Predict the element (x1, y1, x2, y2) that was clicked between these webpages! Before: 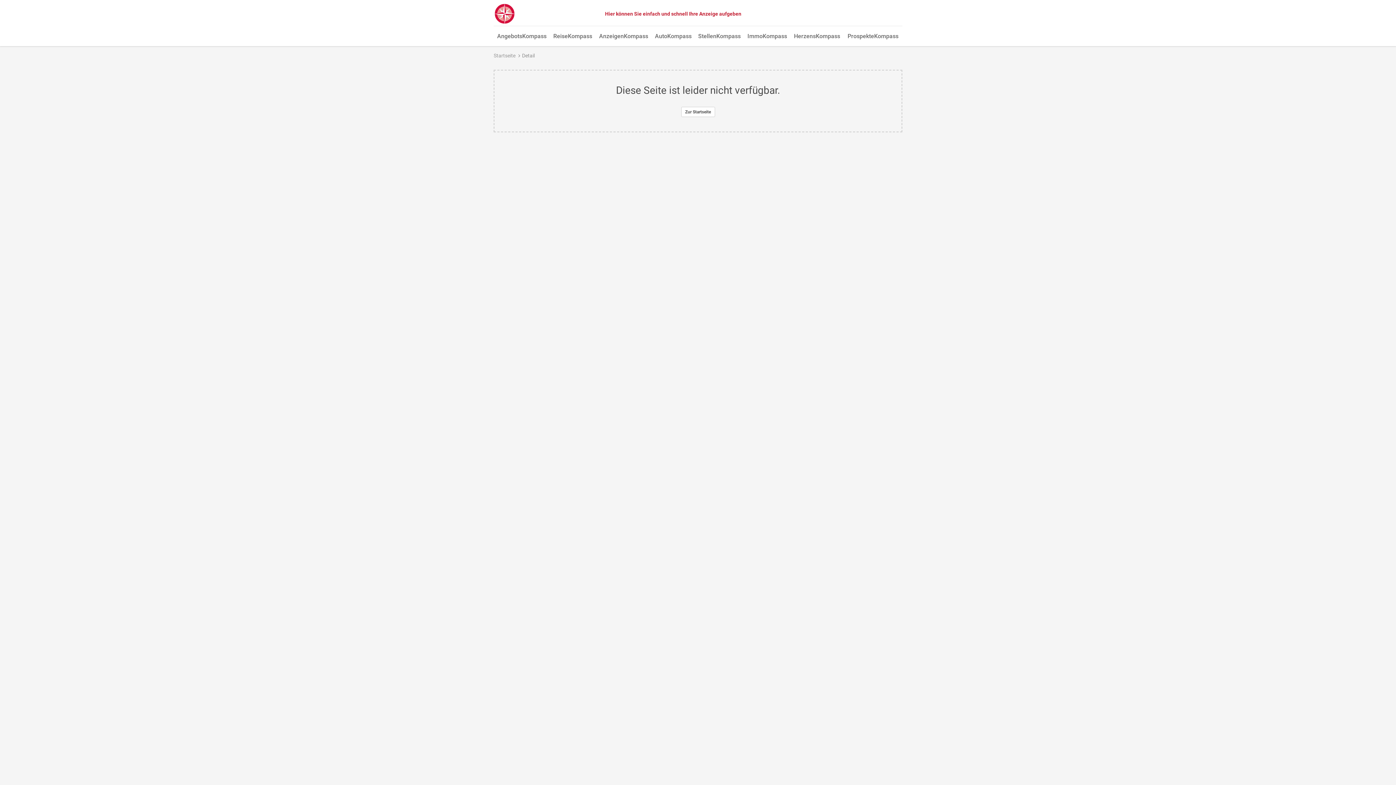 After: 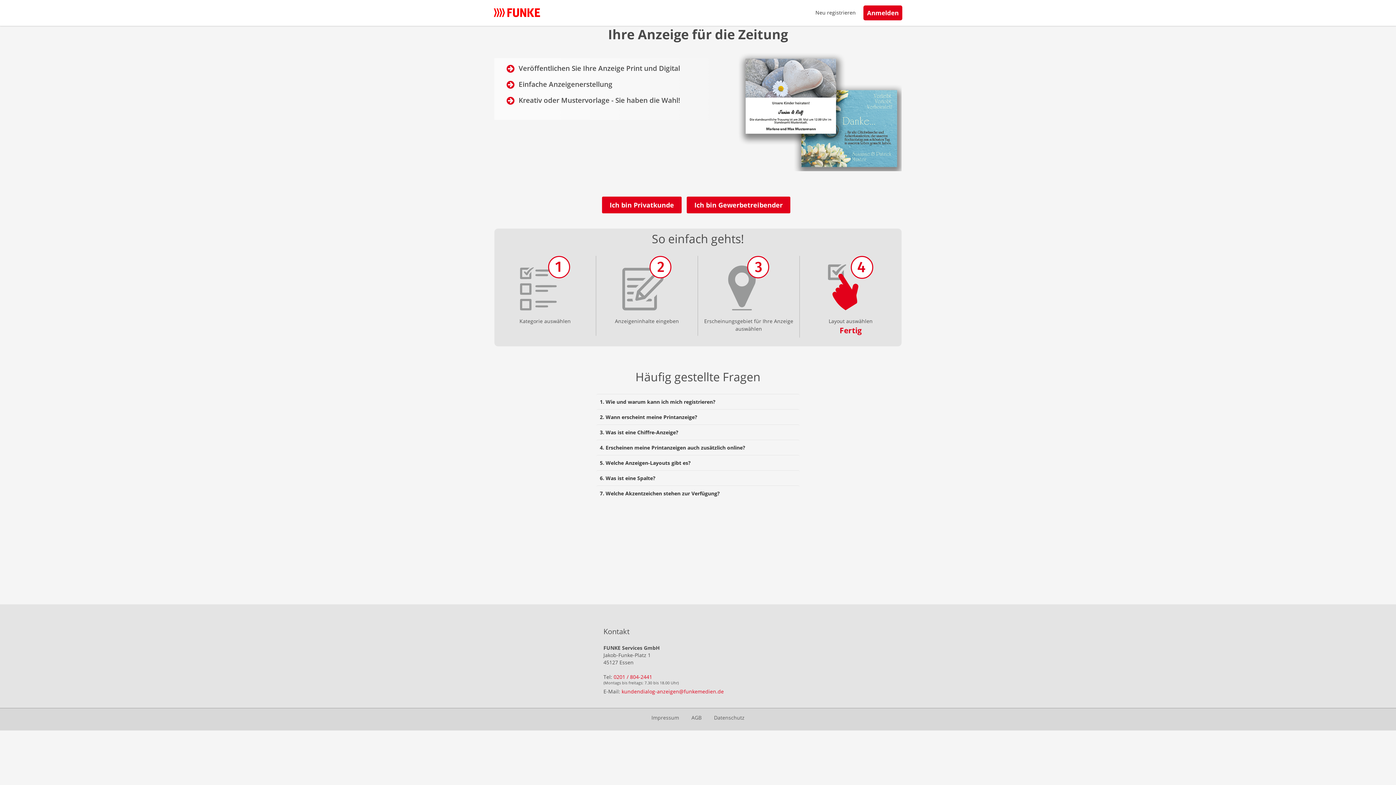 Action: label: Hier können Sie einfach und schnell Ihre Anzeige aufgeben bbox: (602, 8, 743, 19)